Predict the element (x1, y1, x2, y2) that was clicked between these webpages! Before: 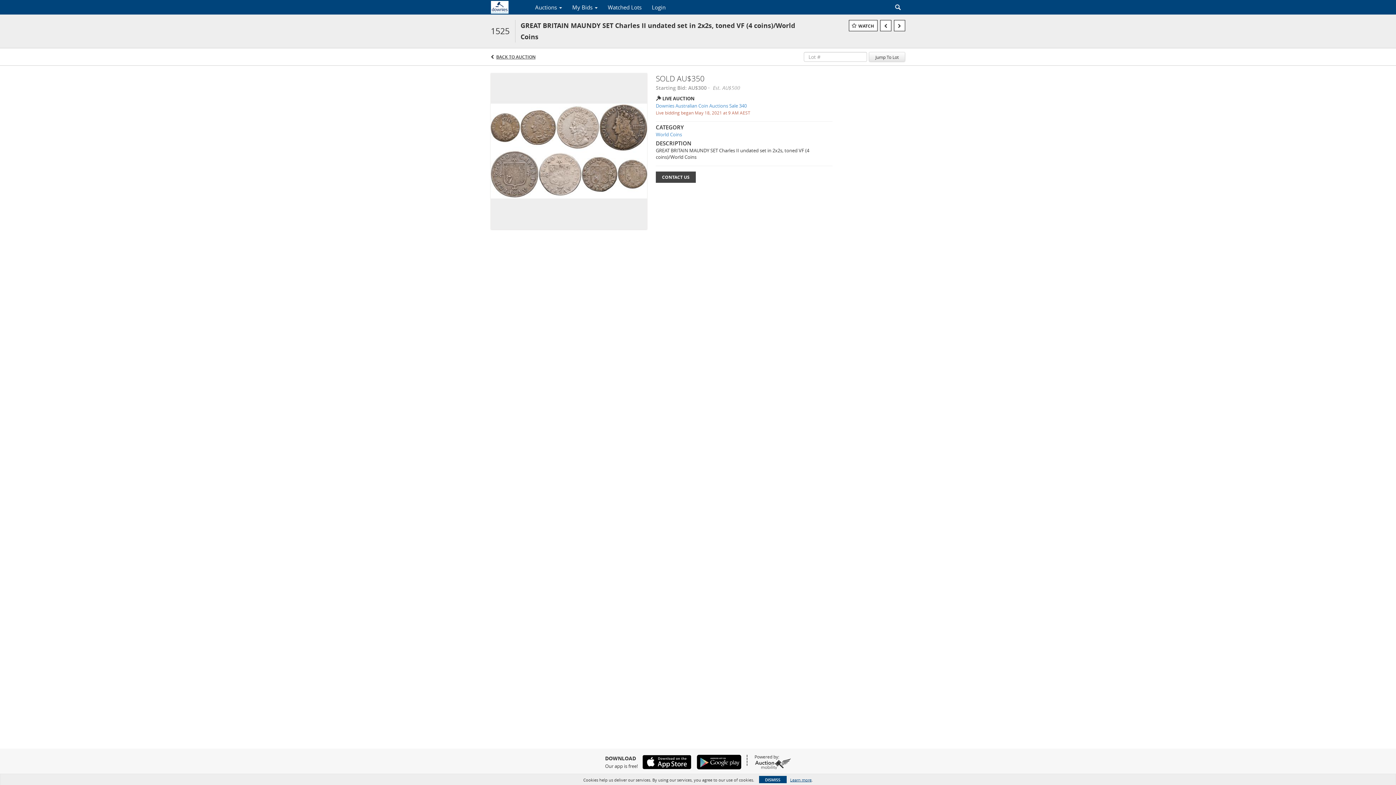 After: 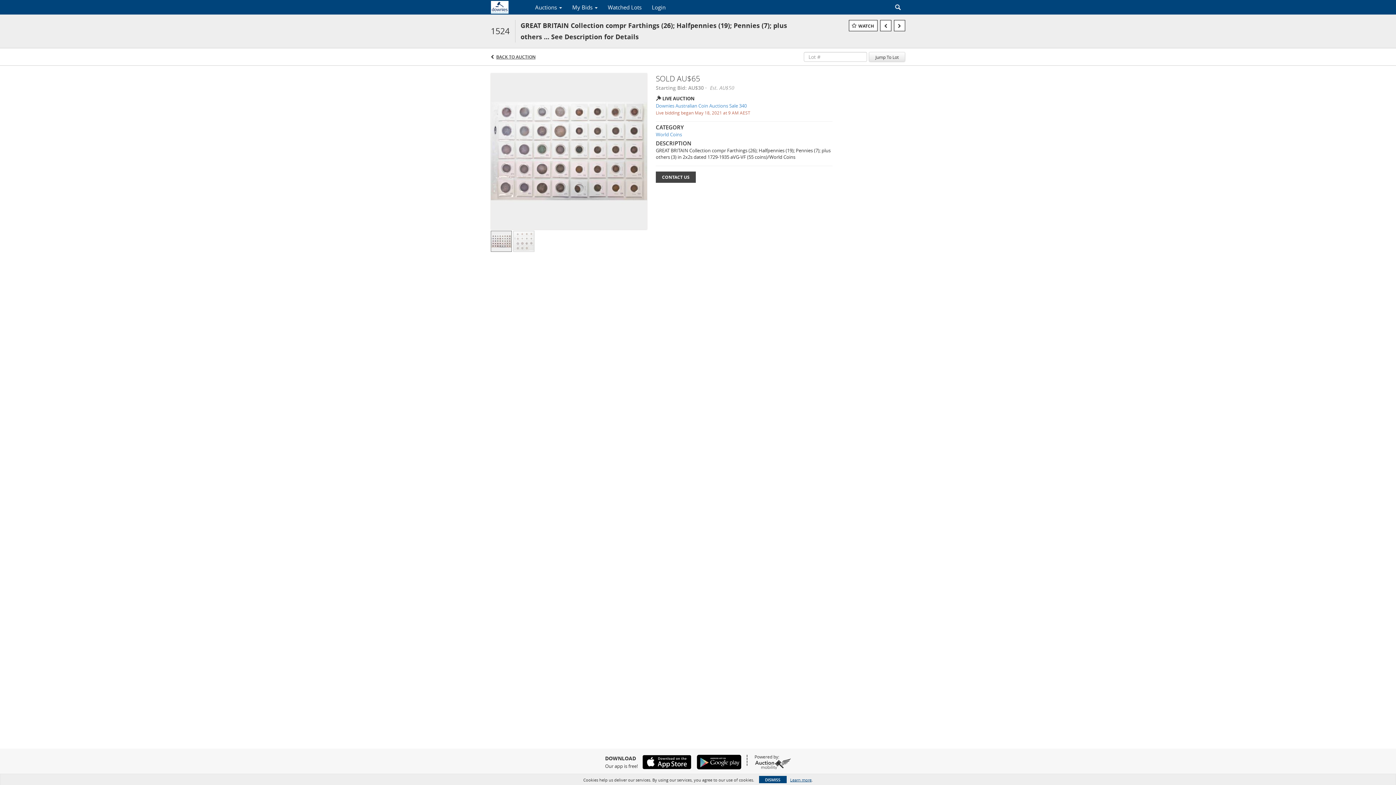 Action: bbox: (880, 20, 891, 31)